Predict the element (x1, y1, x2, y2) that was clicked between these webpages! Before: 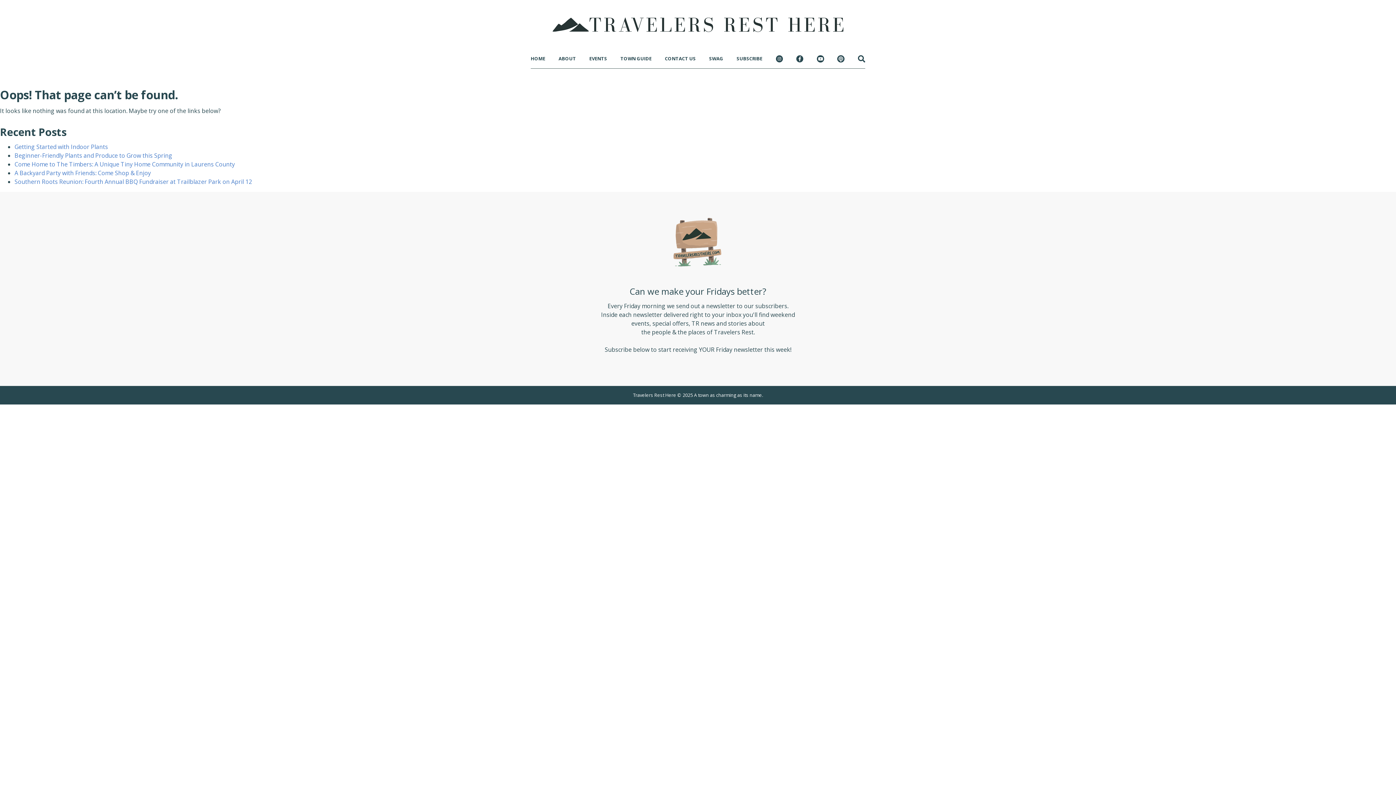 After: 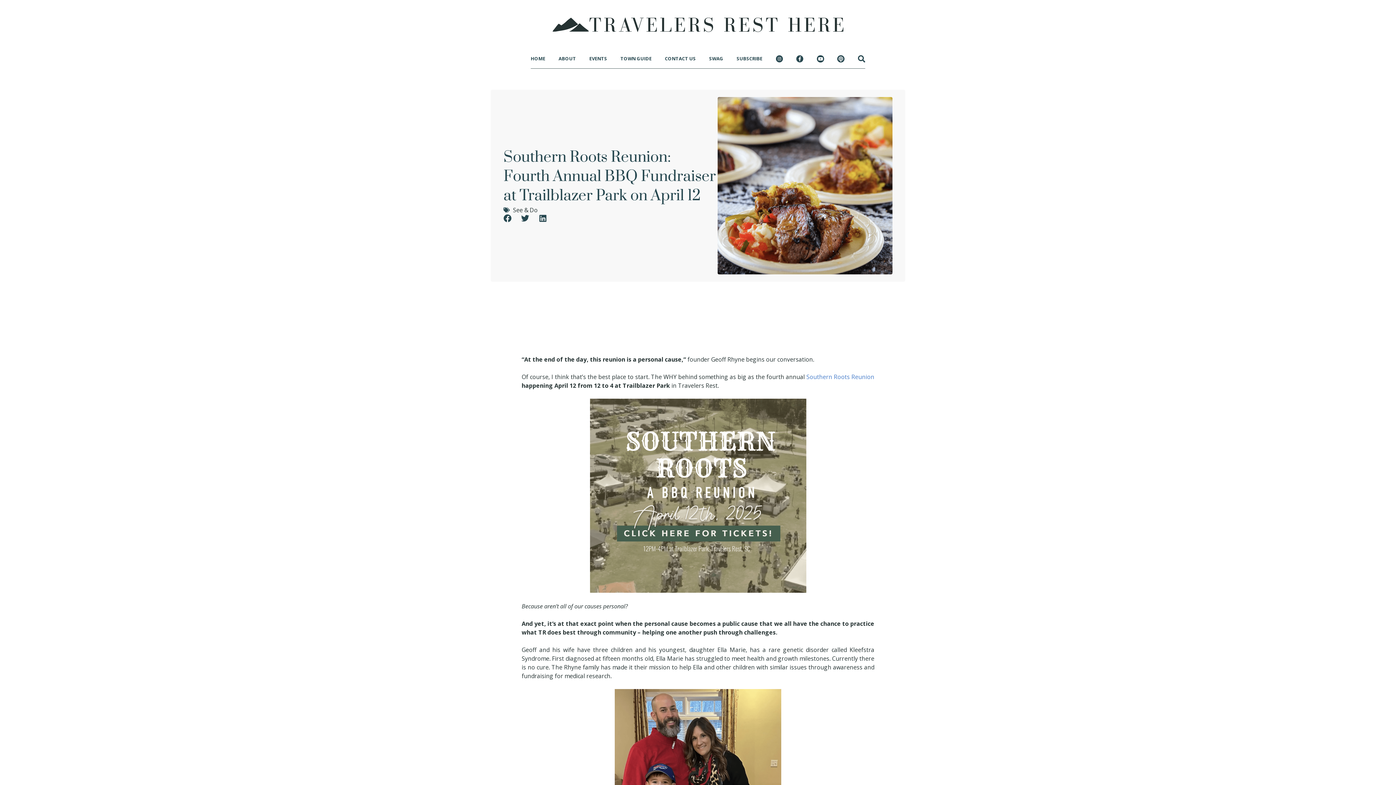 Action: bbox: (14, 177, 252, 185) label: Southern Roots Reunion: Fourth Annual BBQ Fundraiser at Trailblazer Park on April 12